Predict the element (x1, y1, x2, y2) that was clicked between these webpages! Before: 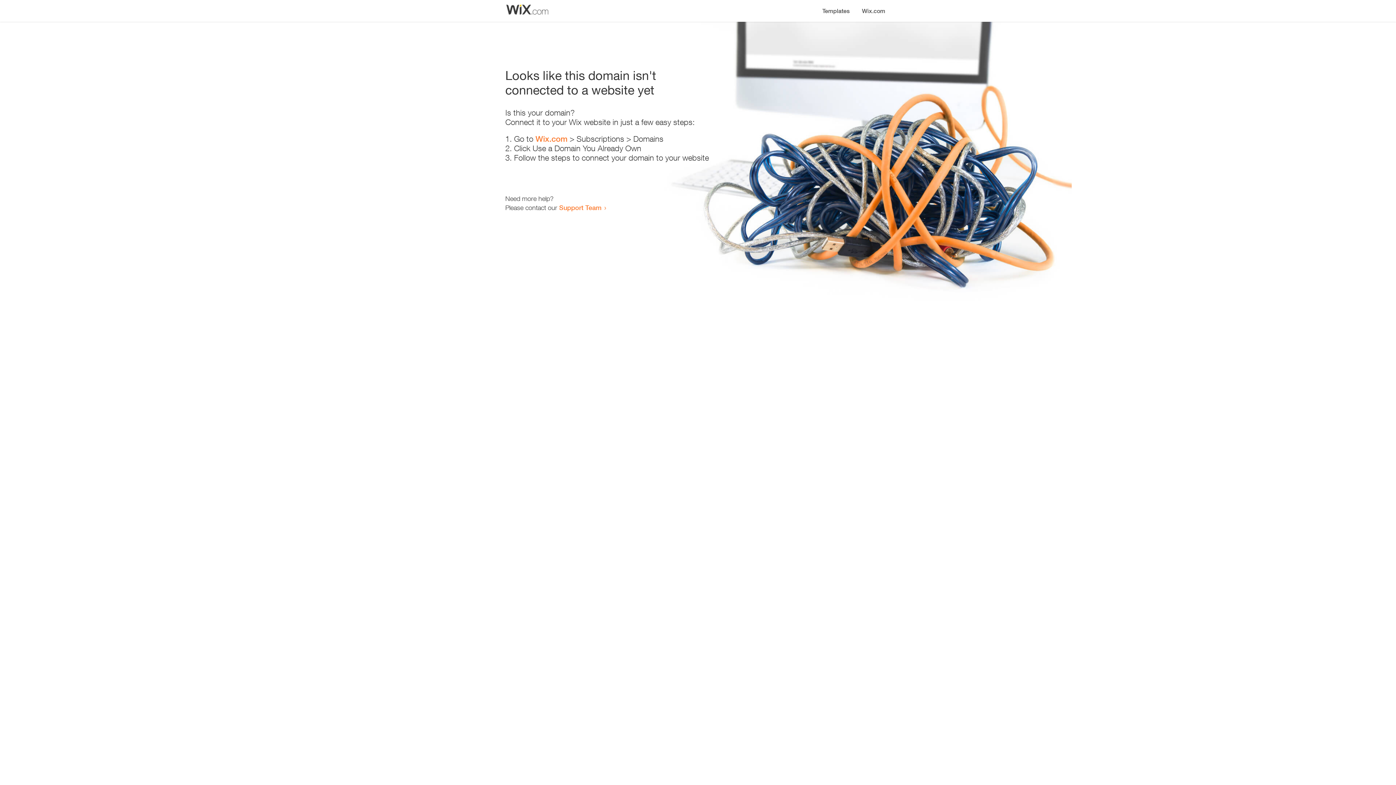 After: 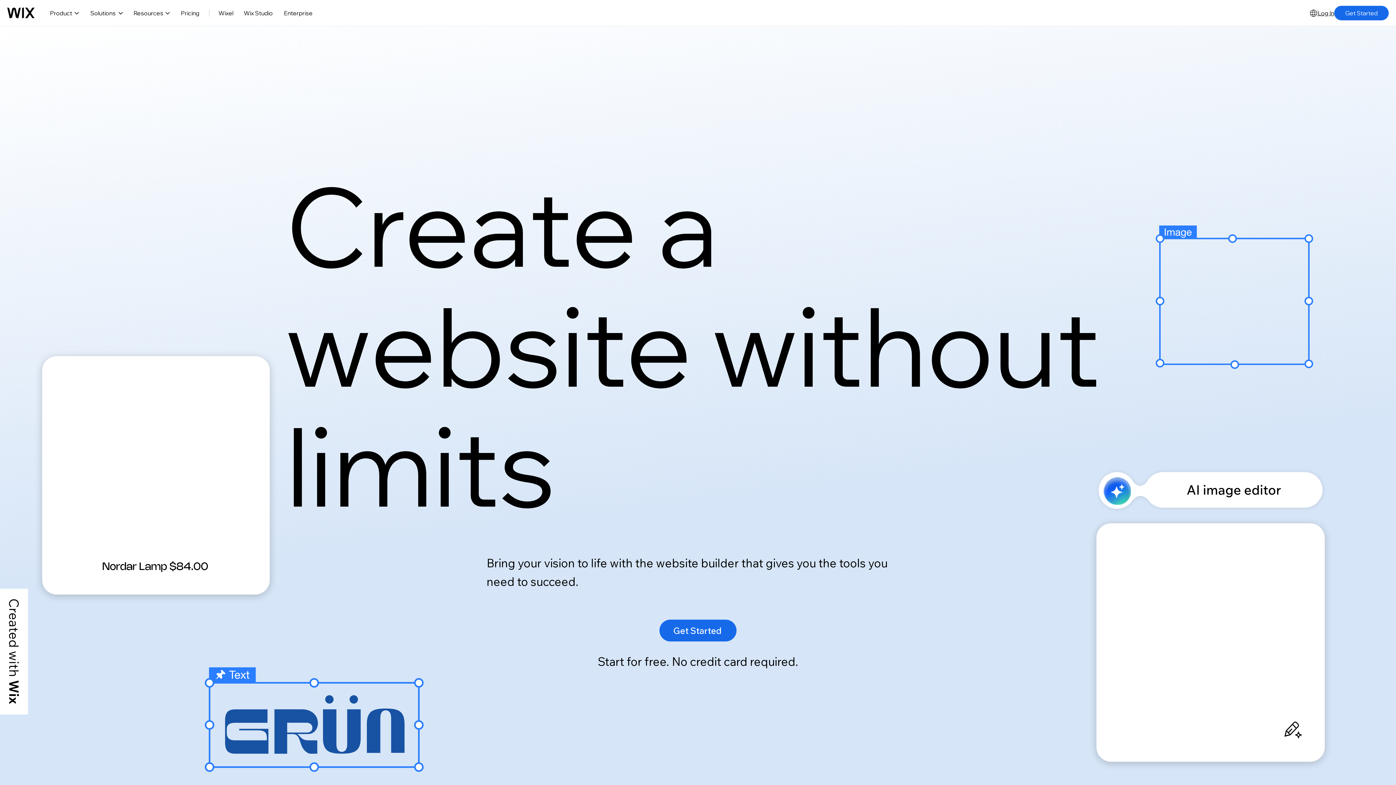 Action: bbox: (856, 0, 890, 14) label: Wix.com